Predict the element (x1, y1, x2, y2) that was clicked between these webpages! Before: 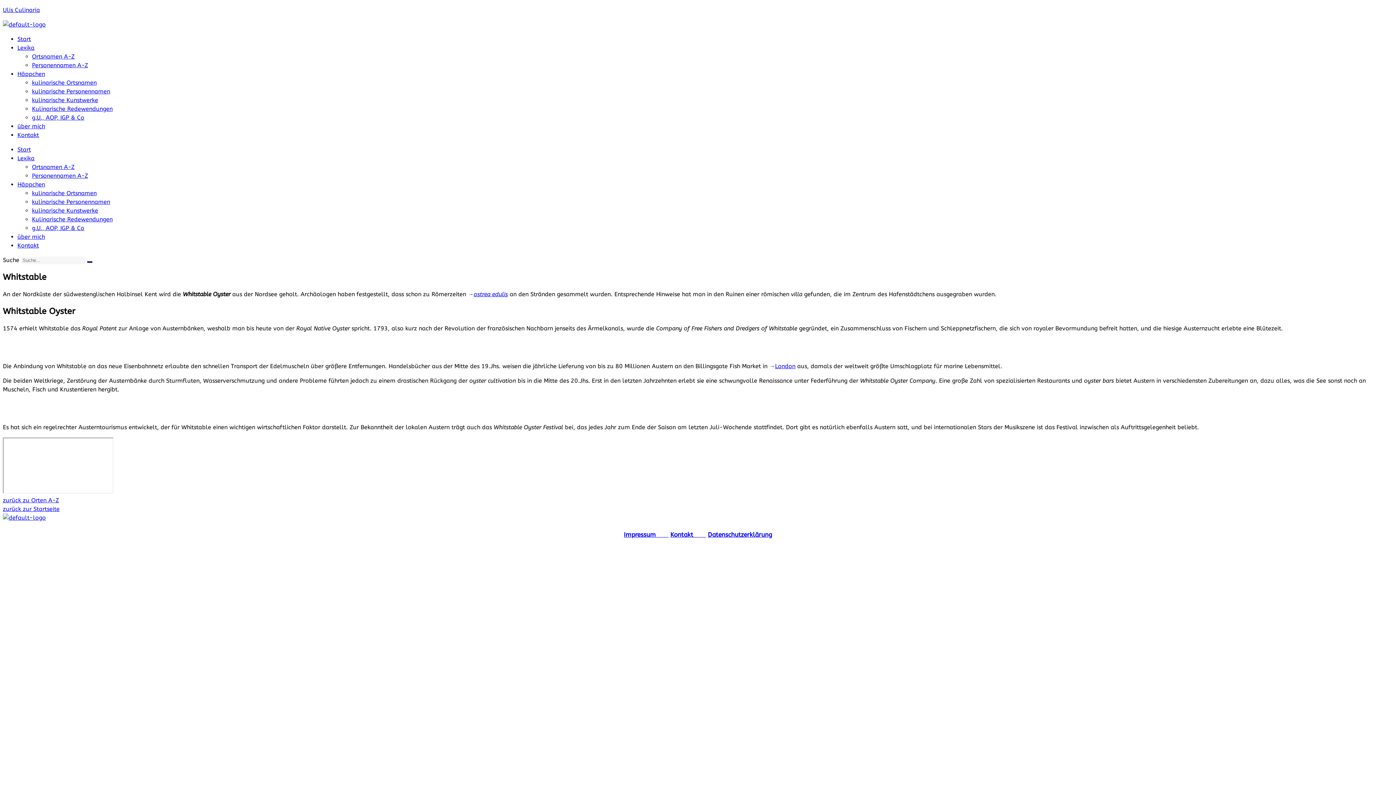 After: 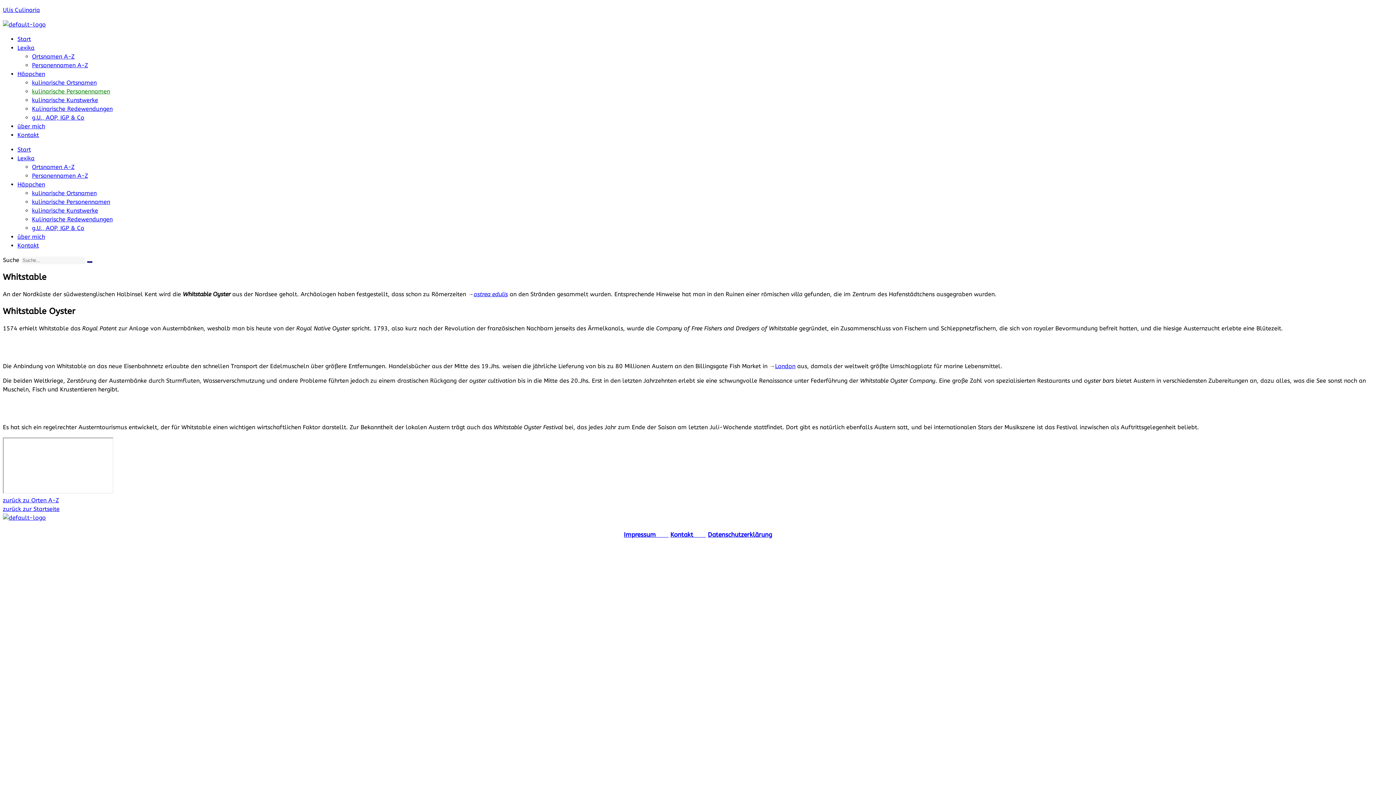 Action: label: kulinarische Personennamen bbox: (32, 88, 110, 94)